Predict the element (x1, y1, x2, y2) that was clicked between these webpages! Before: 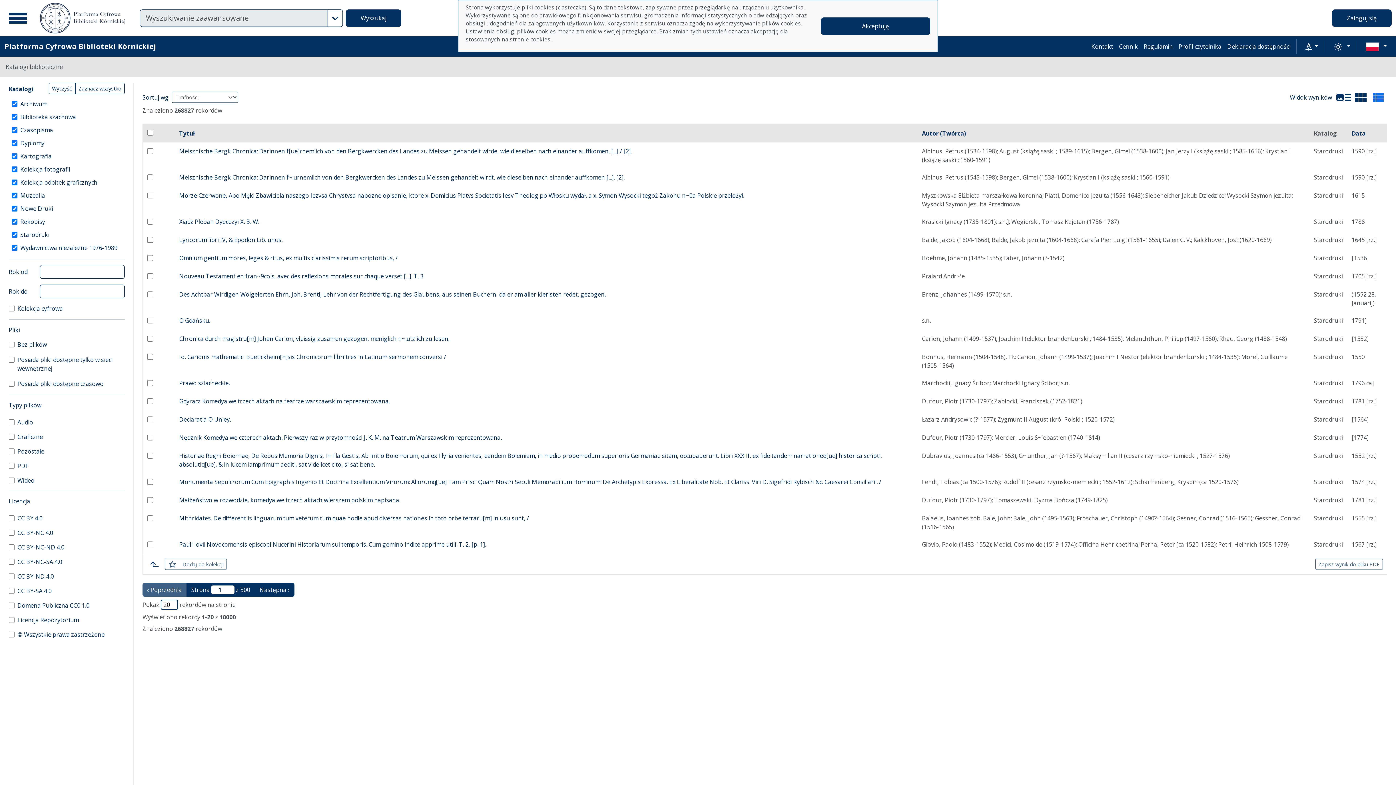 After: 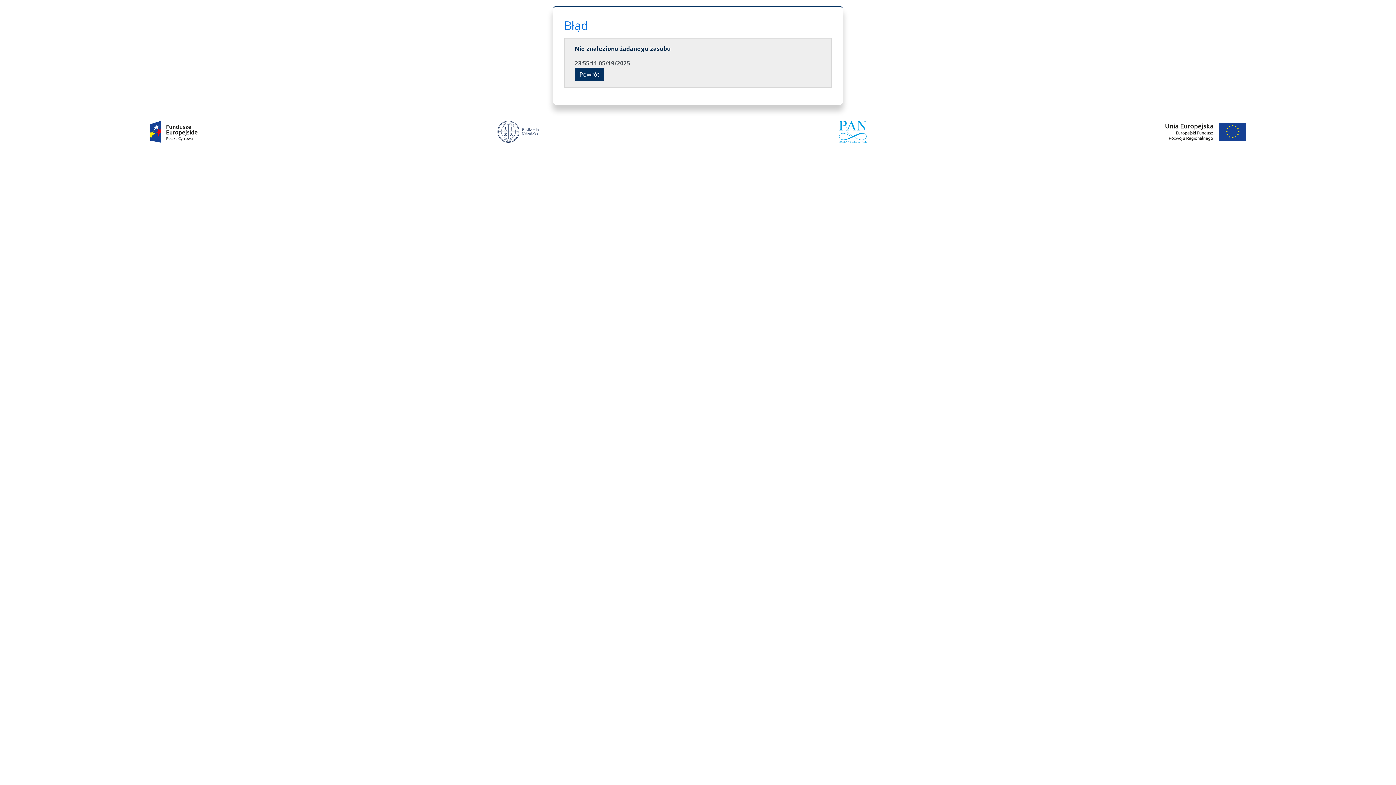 Action: bbox: (179, 254, 397, 262) label: Omnium gentium mores, leges & ritus, ex multis clarissimis rerum scriptoribus, /